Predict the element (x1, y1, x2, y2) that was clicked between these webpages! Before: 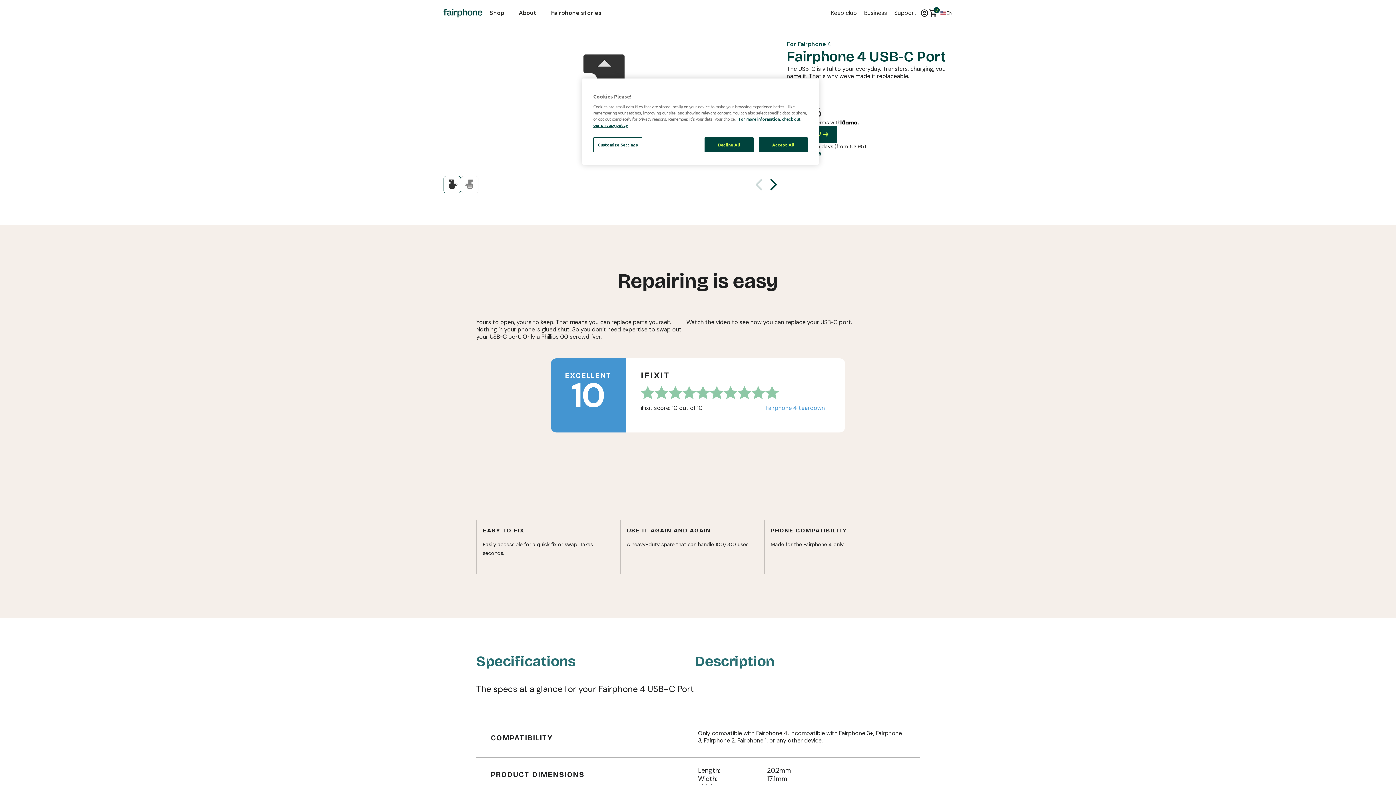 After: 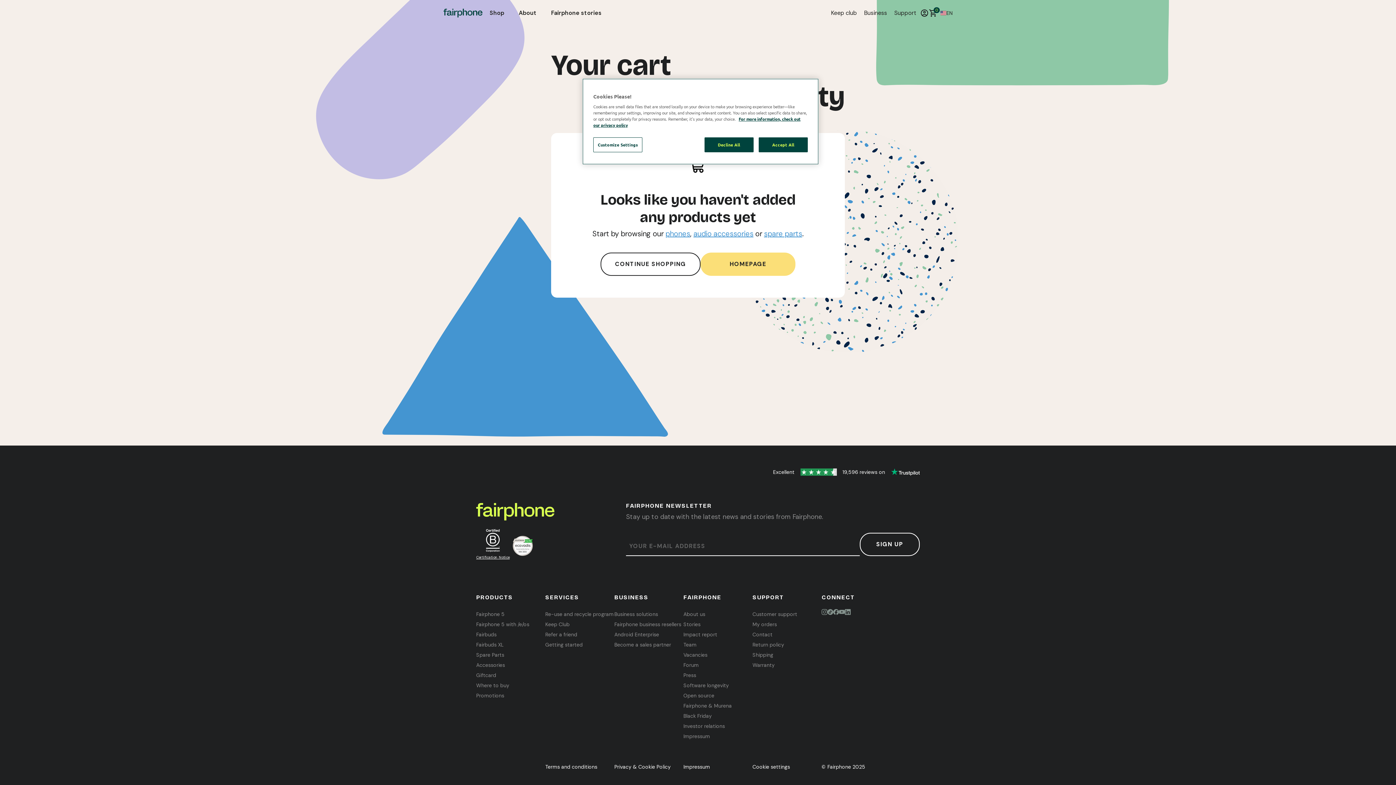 Action: bbox: (929, 8, 937, 17) label: 0